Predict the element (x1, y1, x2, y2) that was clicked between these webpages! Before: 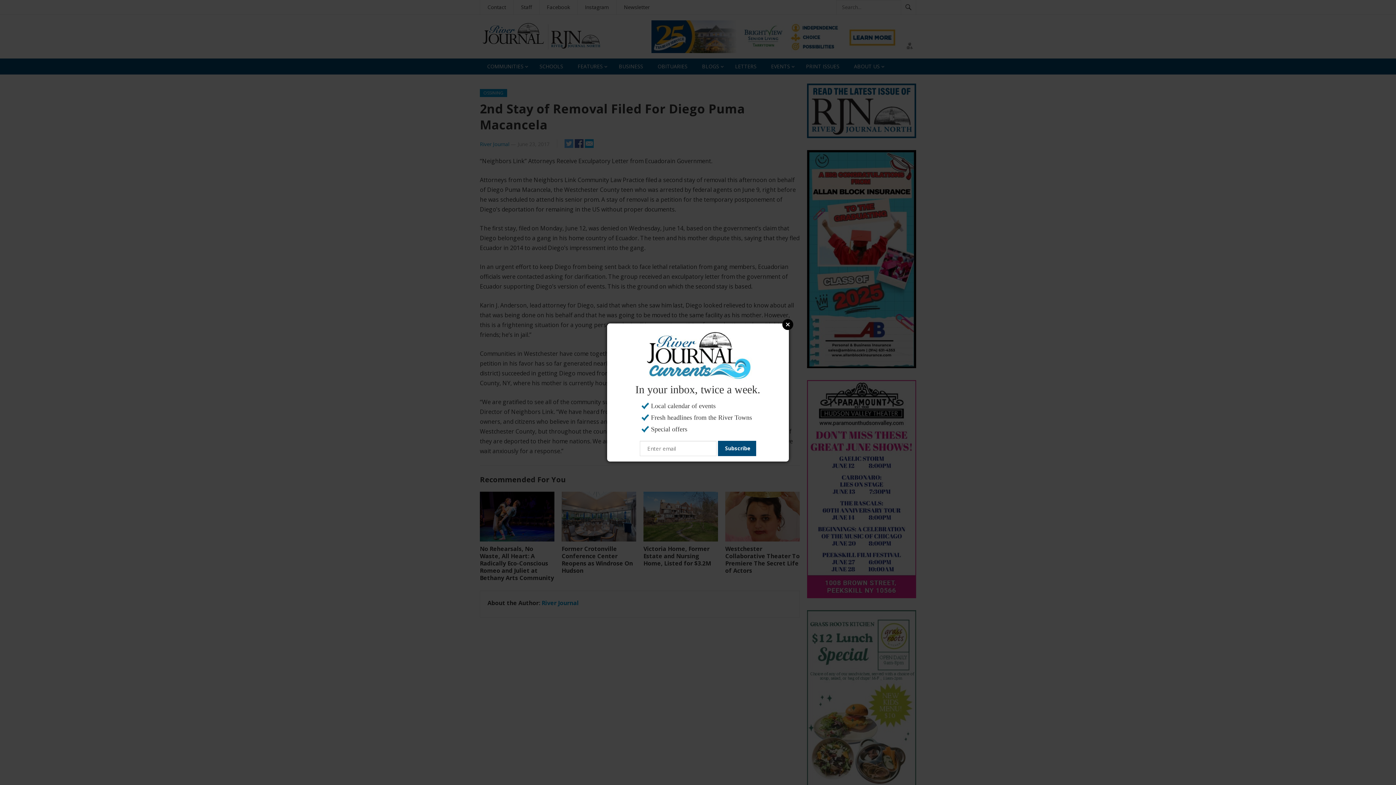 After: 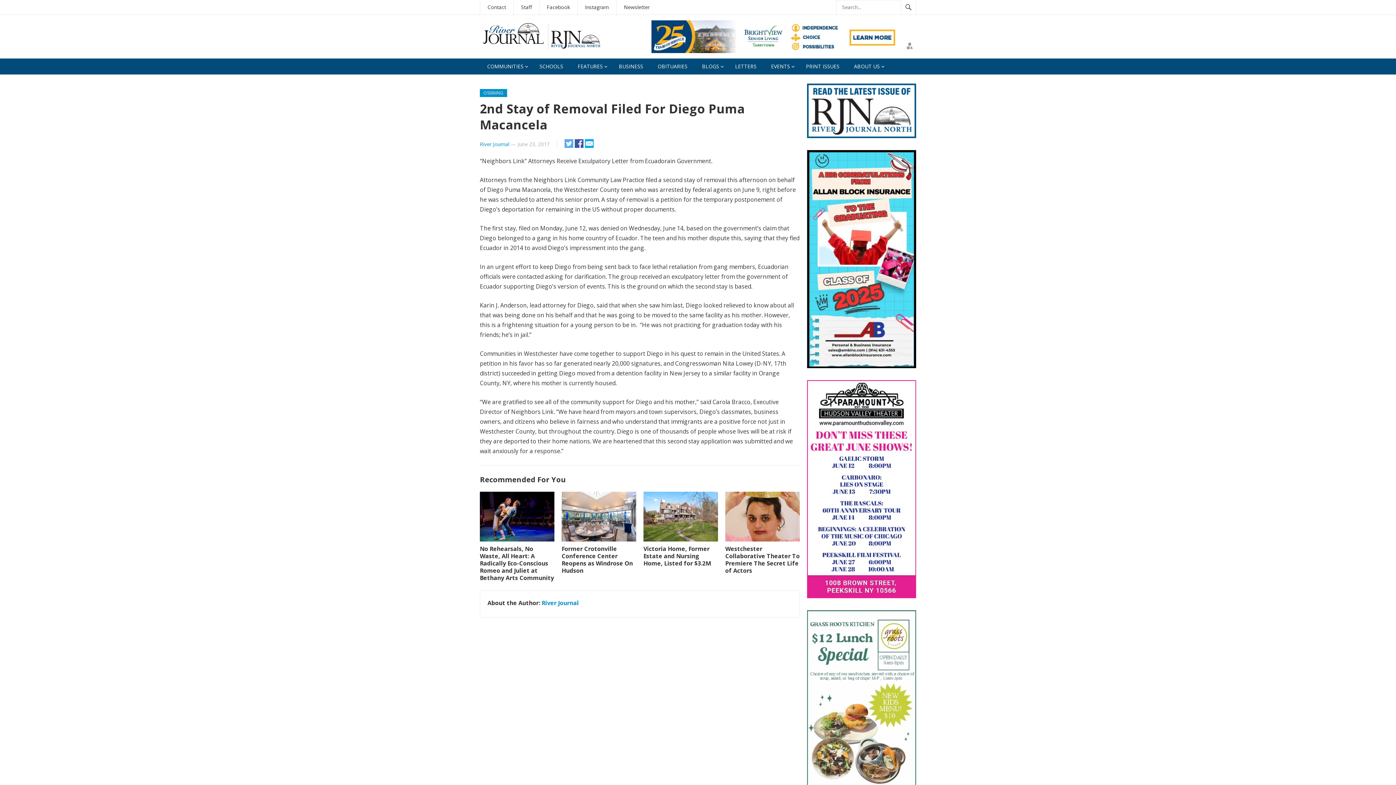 Action: bbox: (782, 319, 793, 330) label: Close